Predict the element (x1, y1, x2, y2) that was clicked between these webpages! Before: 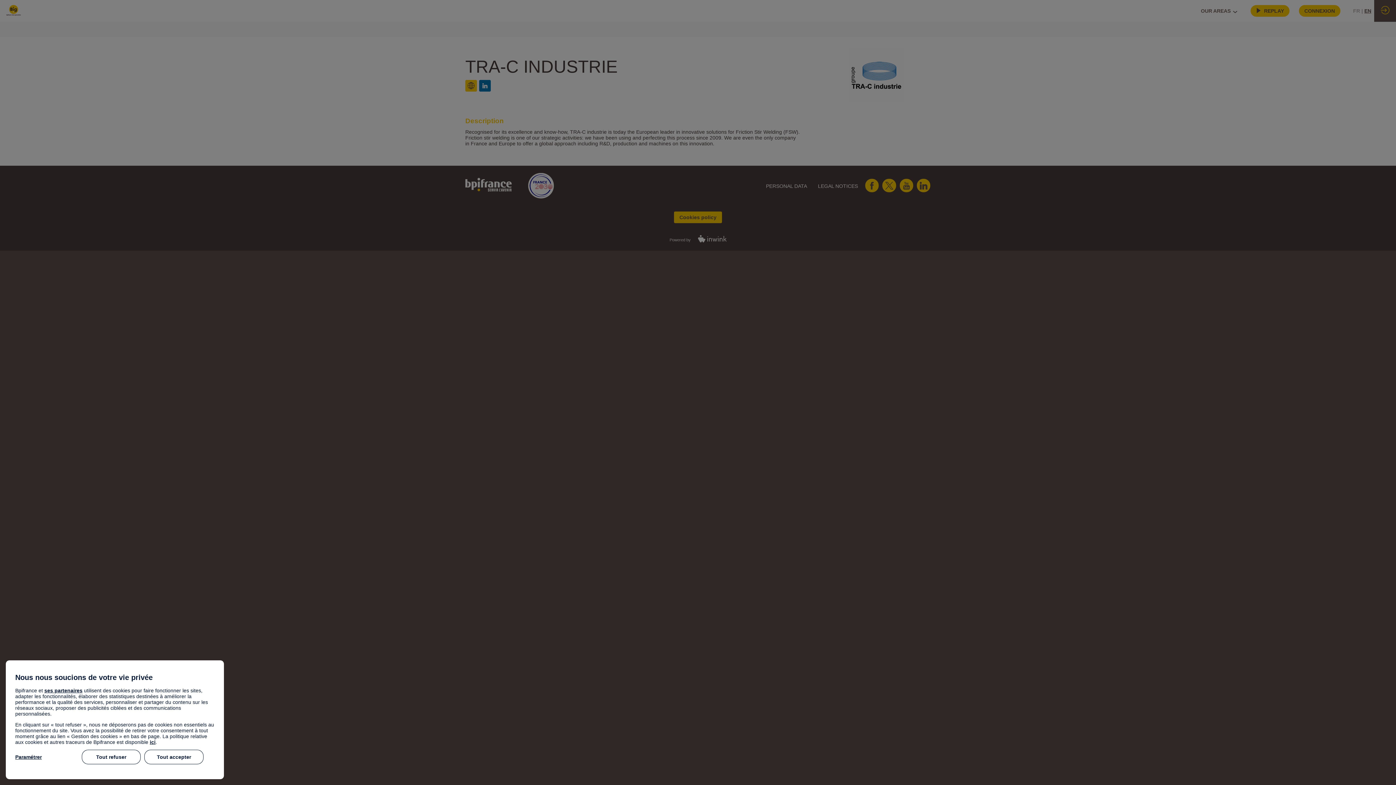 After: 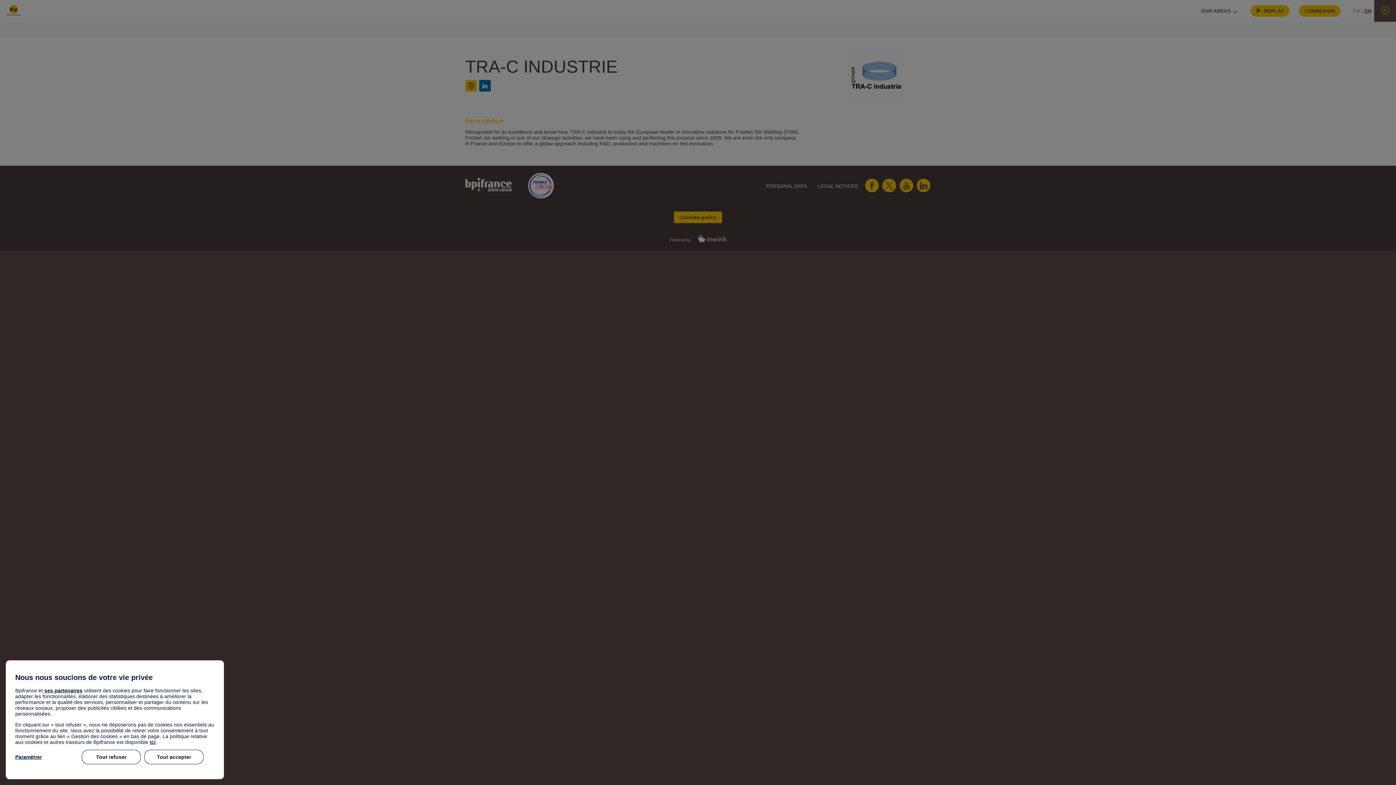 Action: bbox: (44, 688, 82, 693) label: ses partenaires